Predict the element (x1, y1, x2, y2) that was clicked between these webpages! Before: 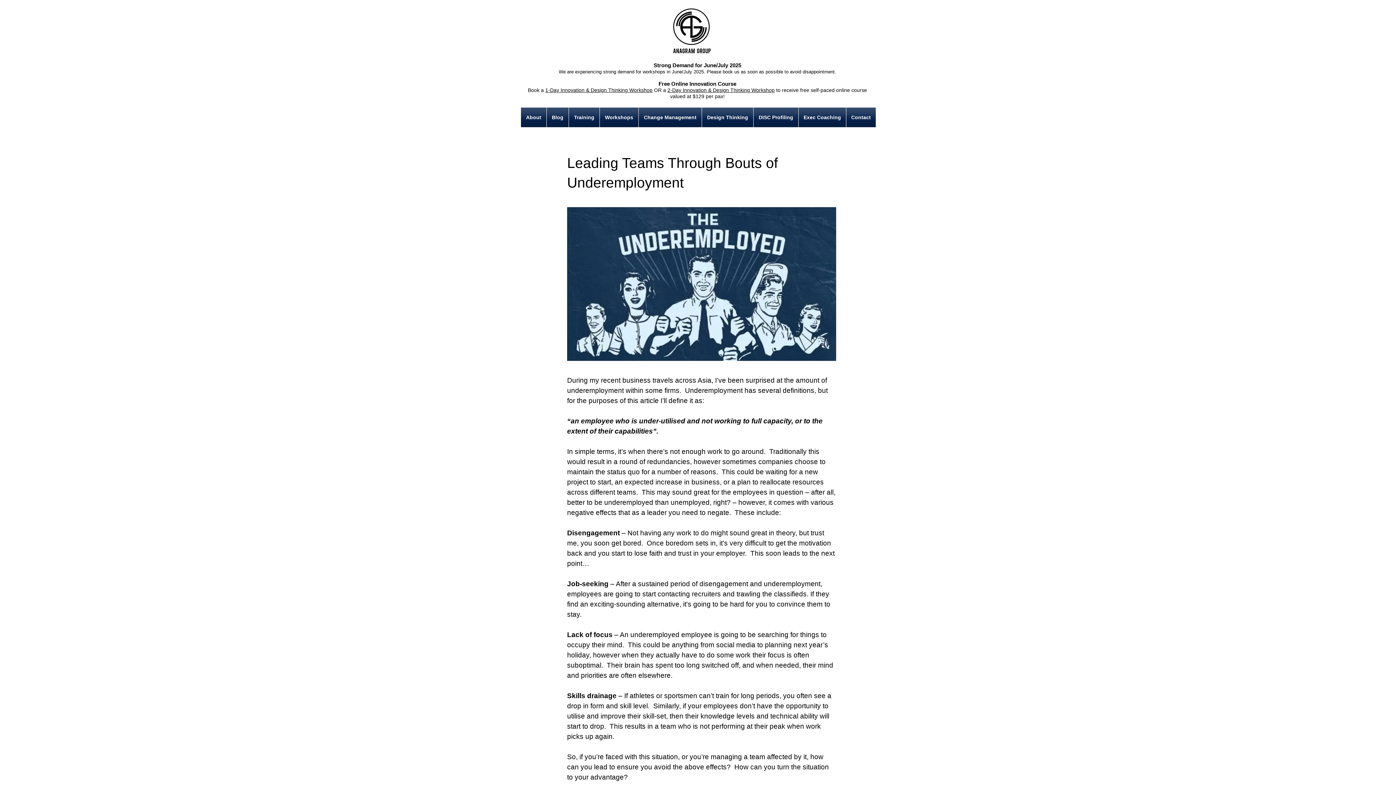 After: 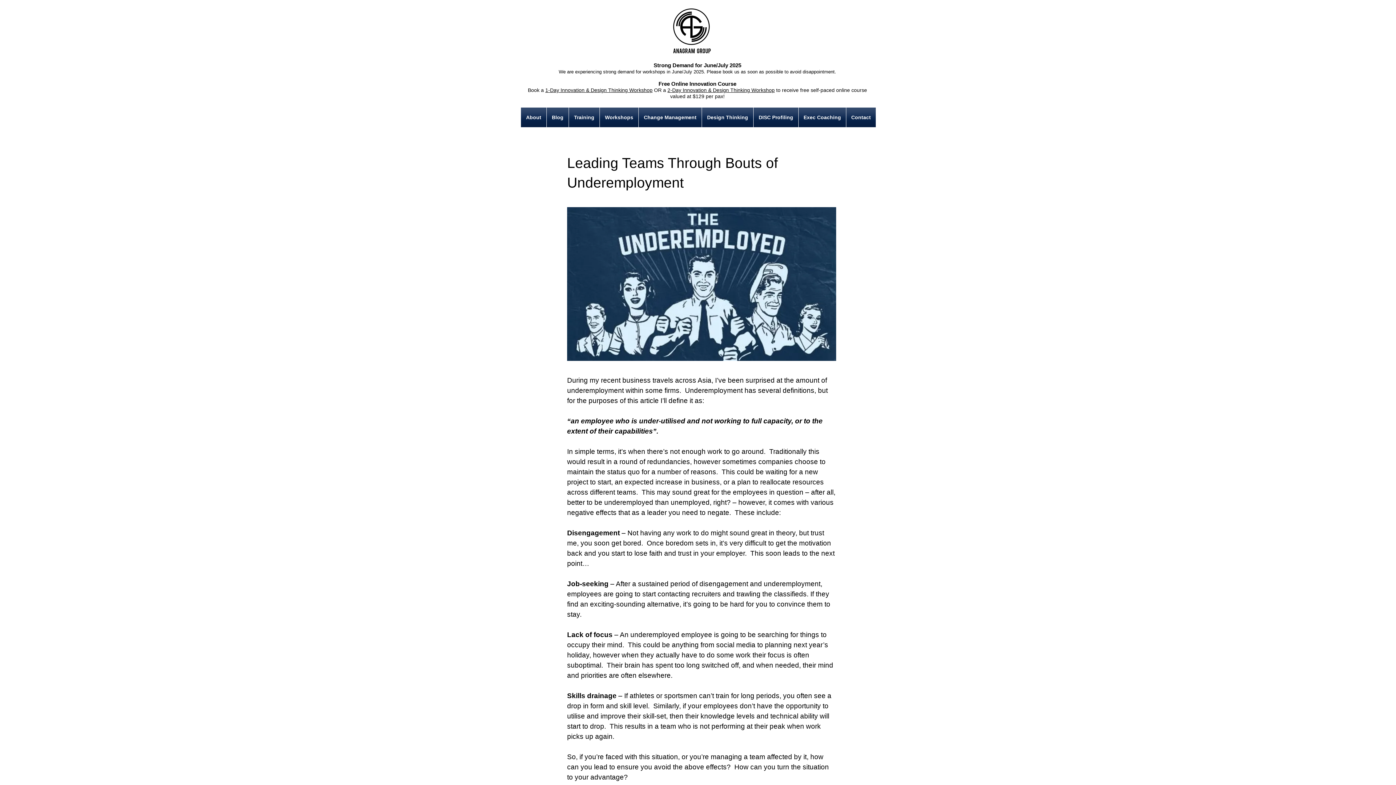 Action: bbox: (667, 87, 774, 93) label: 2-Day Innovation & Design Thinking Workshop